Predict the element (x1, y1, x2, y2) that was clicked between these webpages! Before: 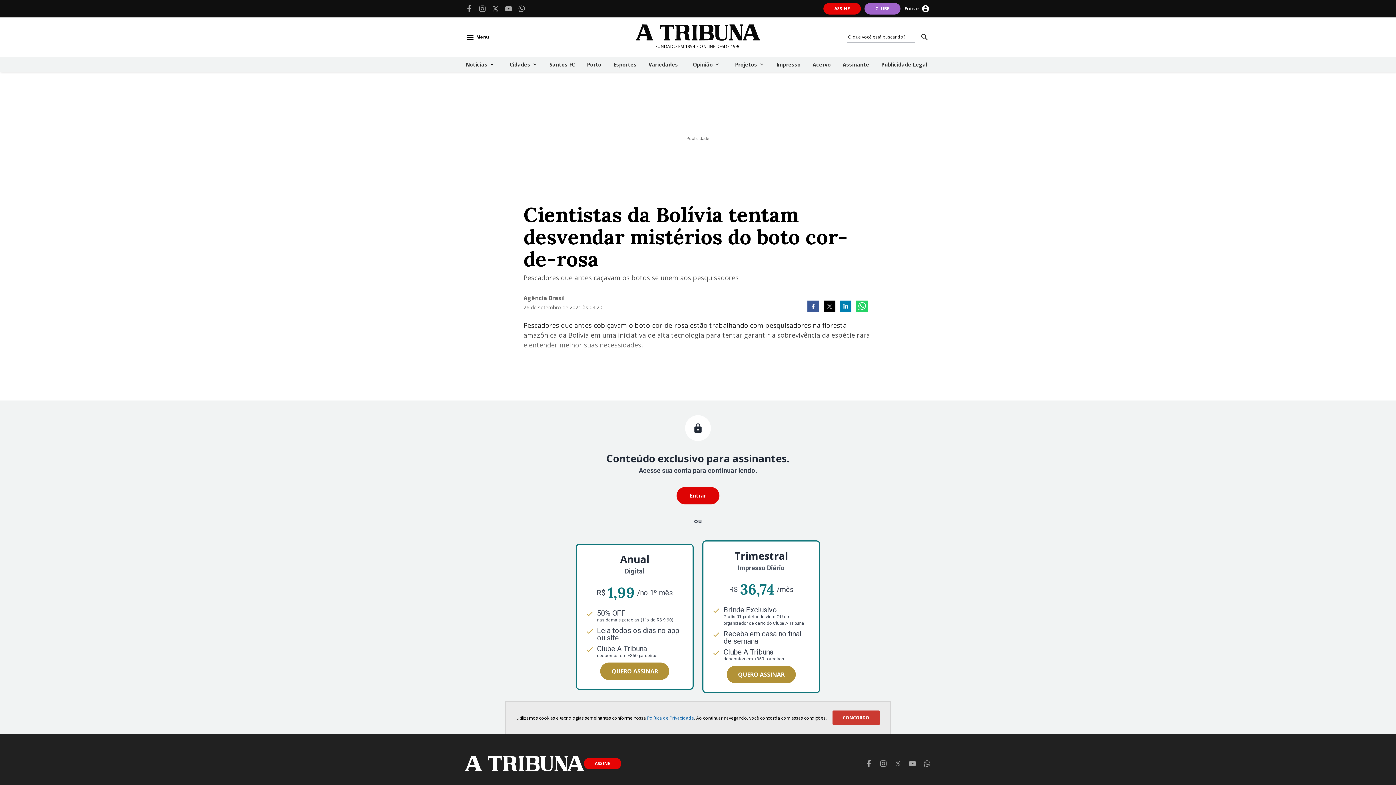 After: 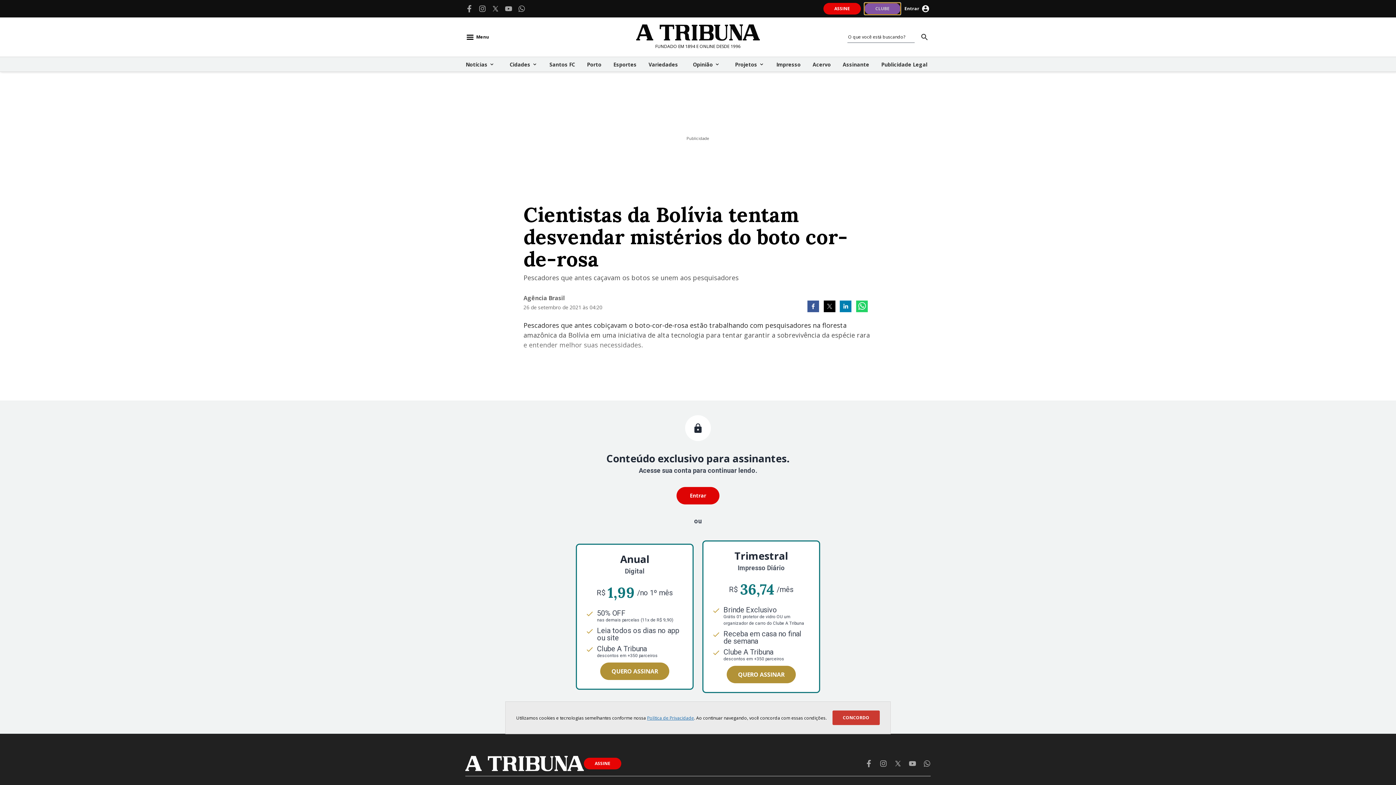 Action: label: CLUBE bbox: (864, 2, 900, 14)